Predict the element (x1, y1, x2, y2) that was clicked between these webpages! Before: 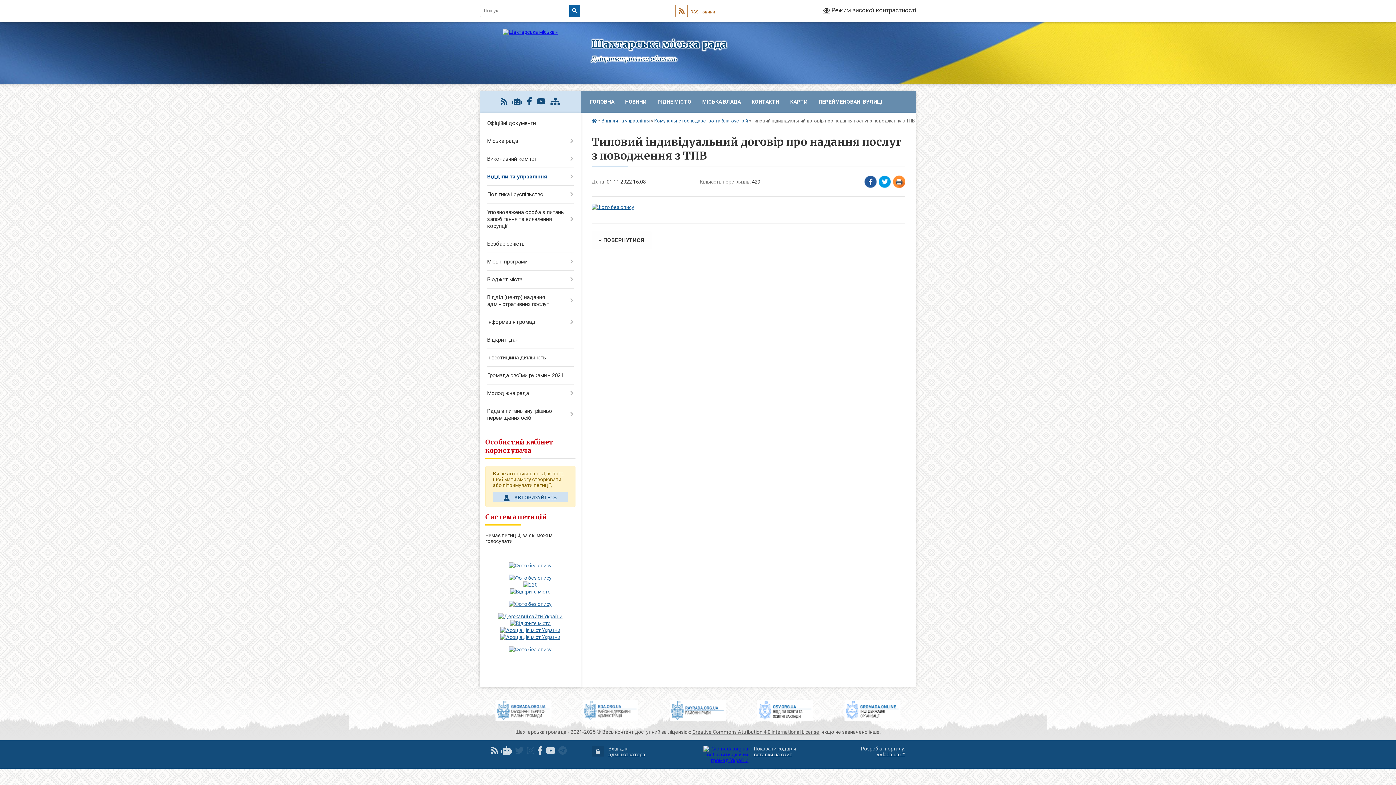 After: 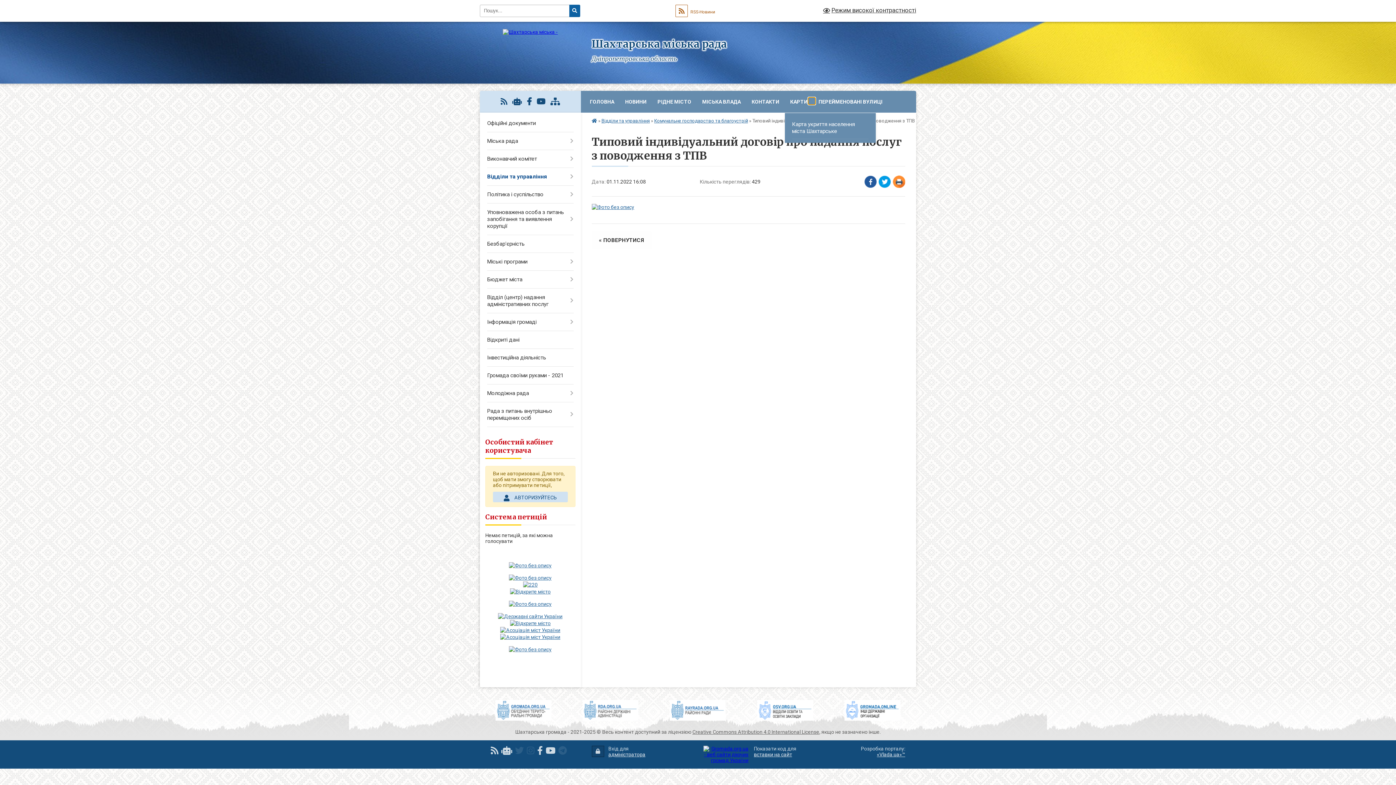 Action: bbox: (808, 97, 815, 104) label: Показати підменю